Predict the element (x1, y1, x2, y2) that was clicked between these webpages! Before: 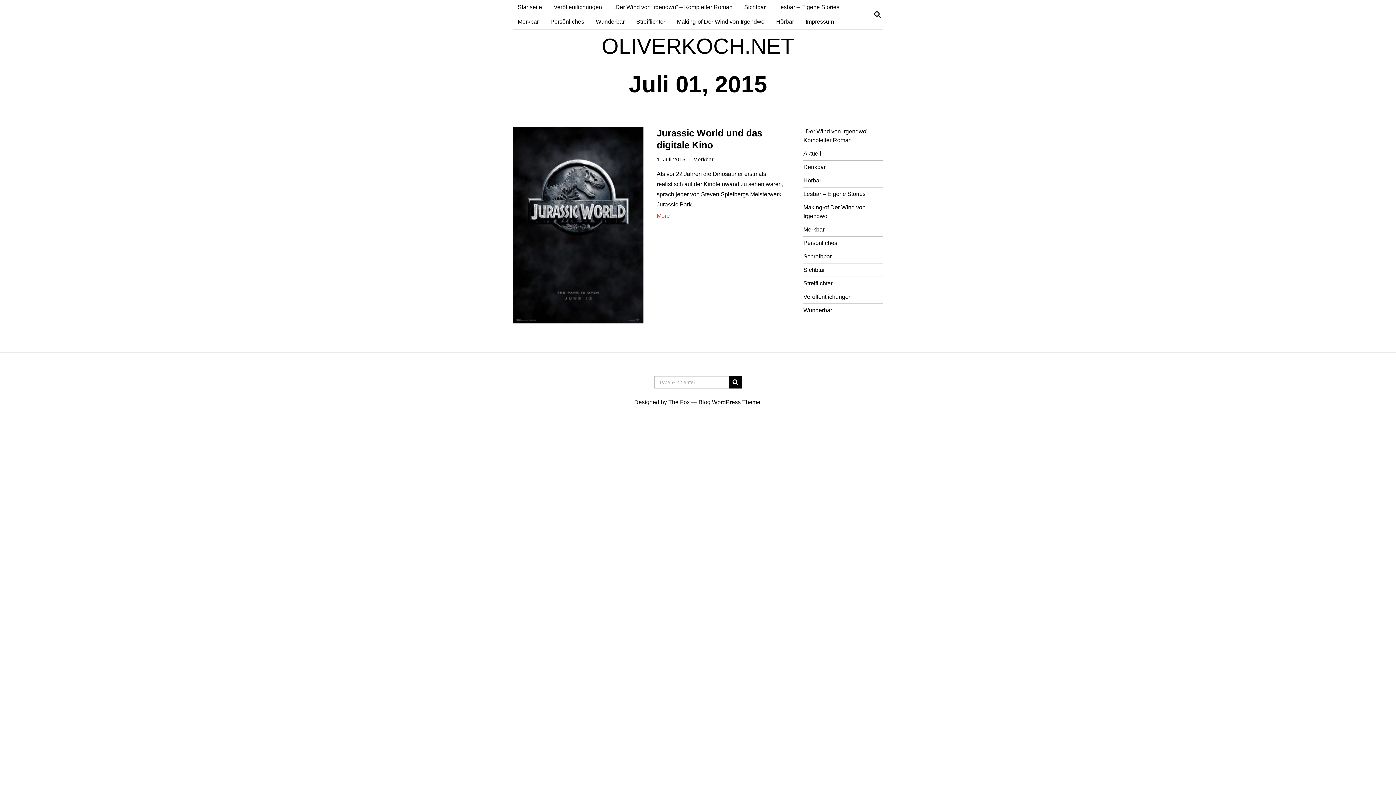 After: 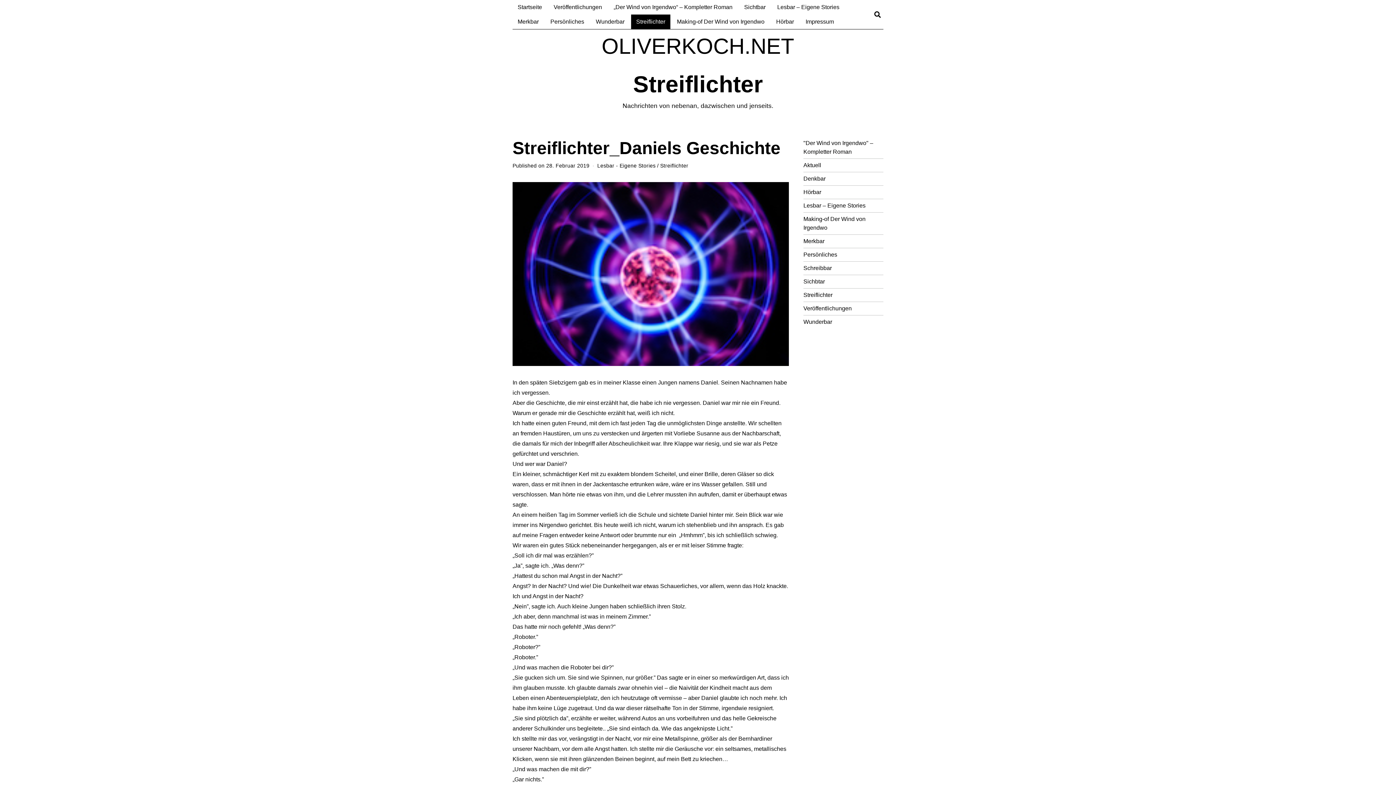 Action: label: Streiflichter bbox: (631, 14, 670, 29)